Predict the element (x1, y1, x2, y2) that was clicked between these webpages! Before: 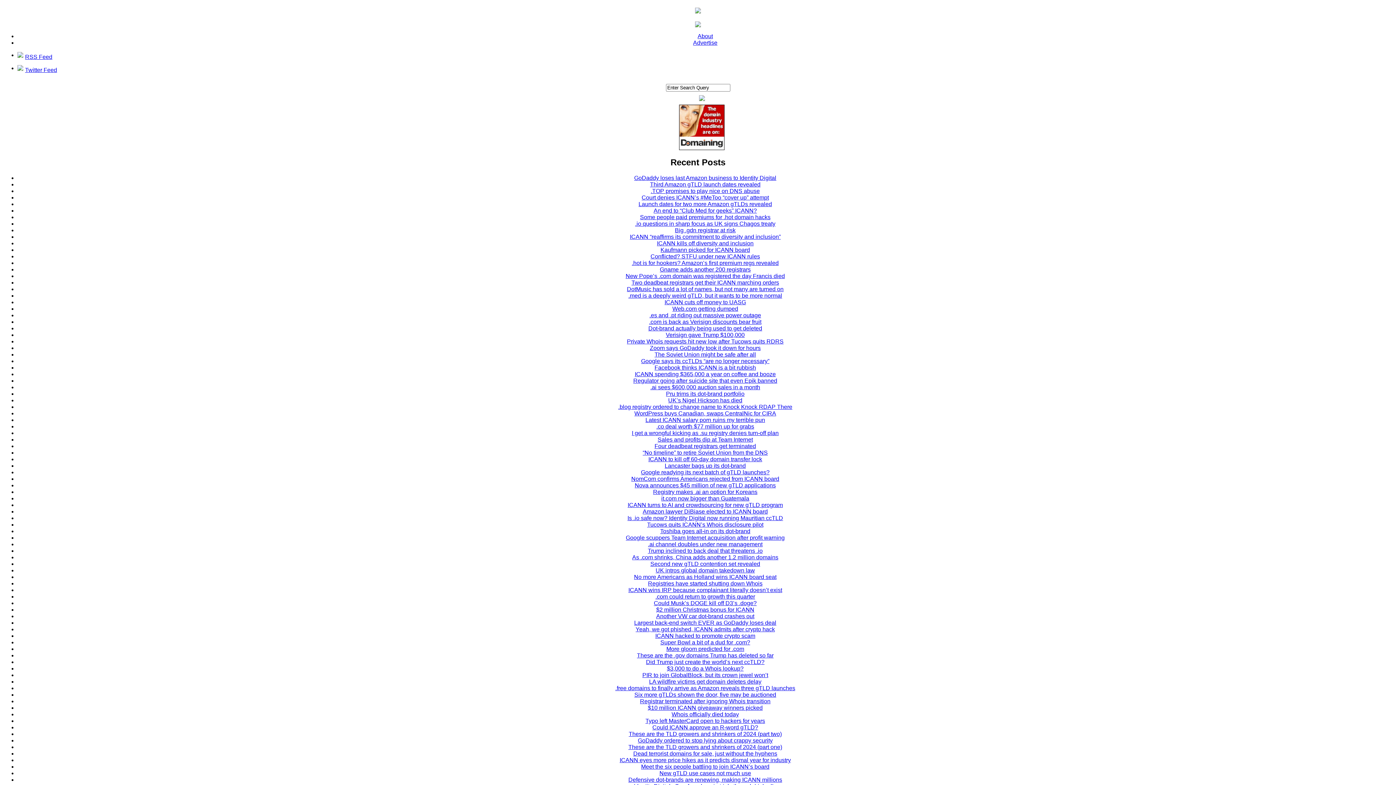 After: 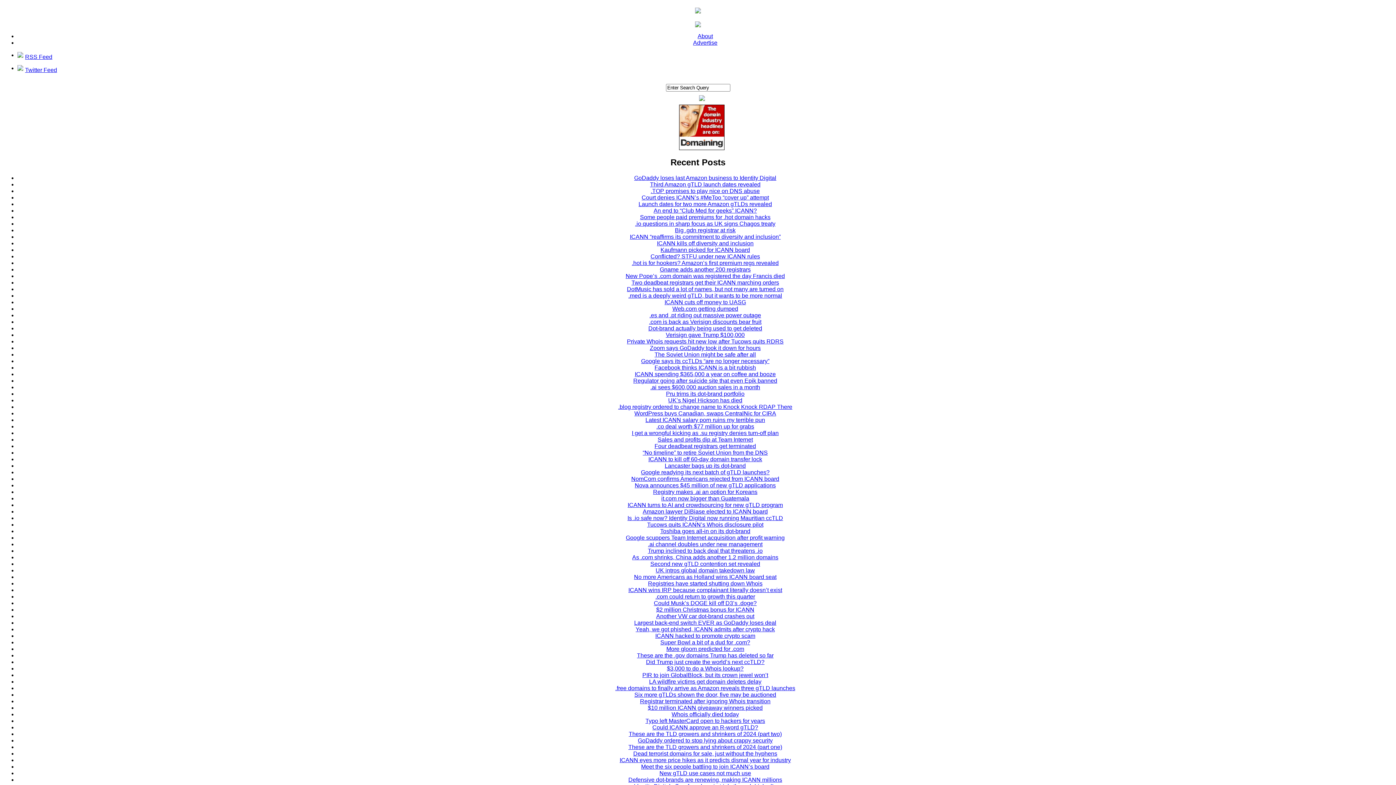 Action: bbox: (634, 482, 776, 488) label: Nova announces $45 million of new gTLD applications